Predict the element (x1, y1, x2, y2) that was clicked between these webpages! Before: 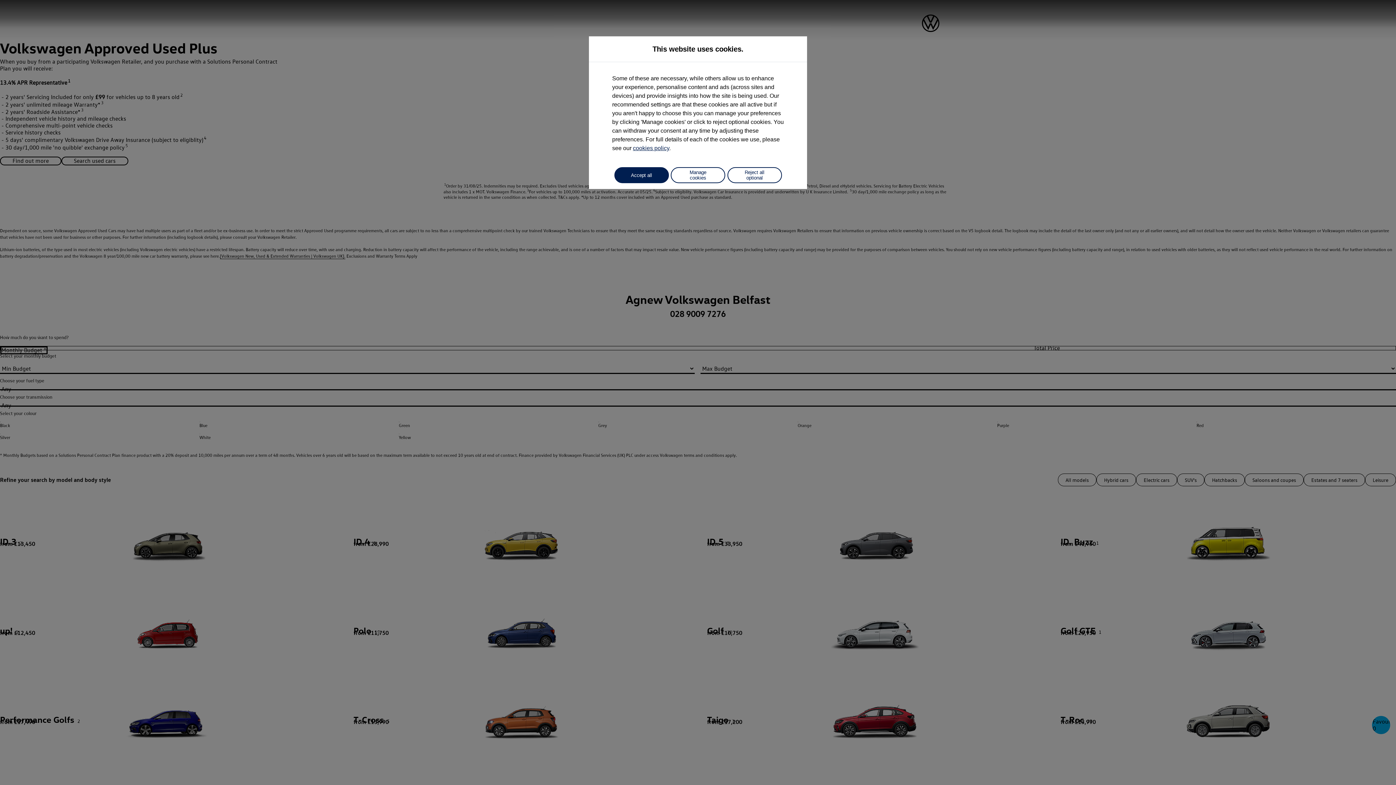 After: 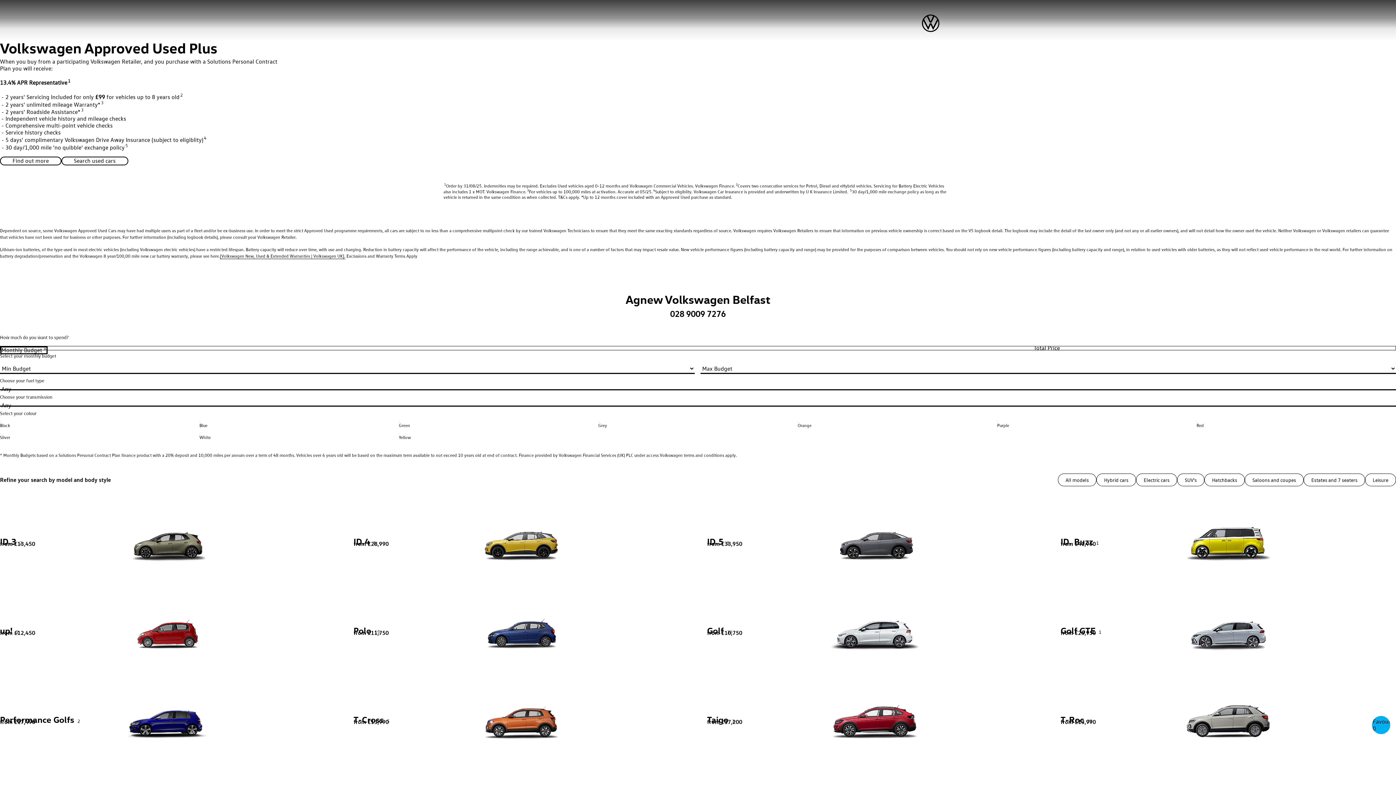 Action: bbox: (727, 167, 782, 183) label: Reject all optional